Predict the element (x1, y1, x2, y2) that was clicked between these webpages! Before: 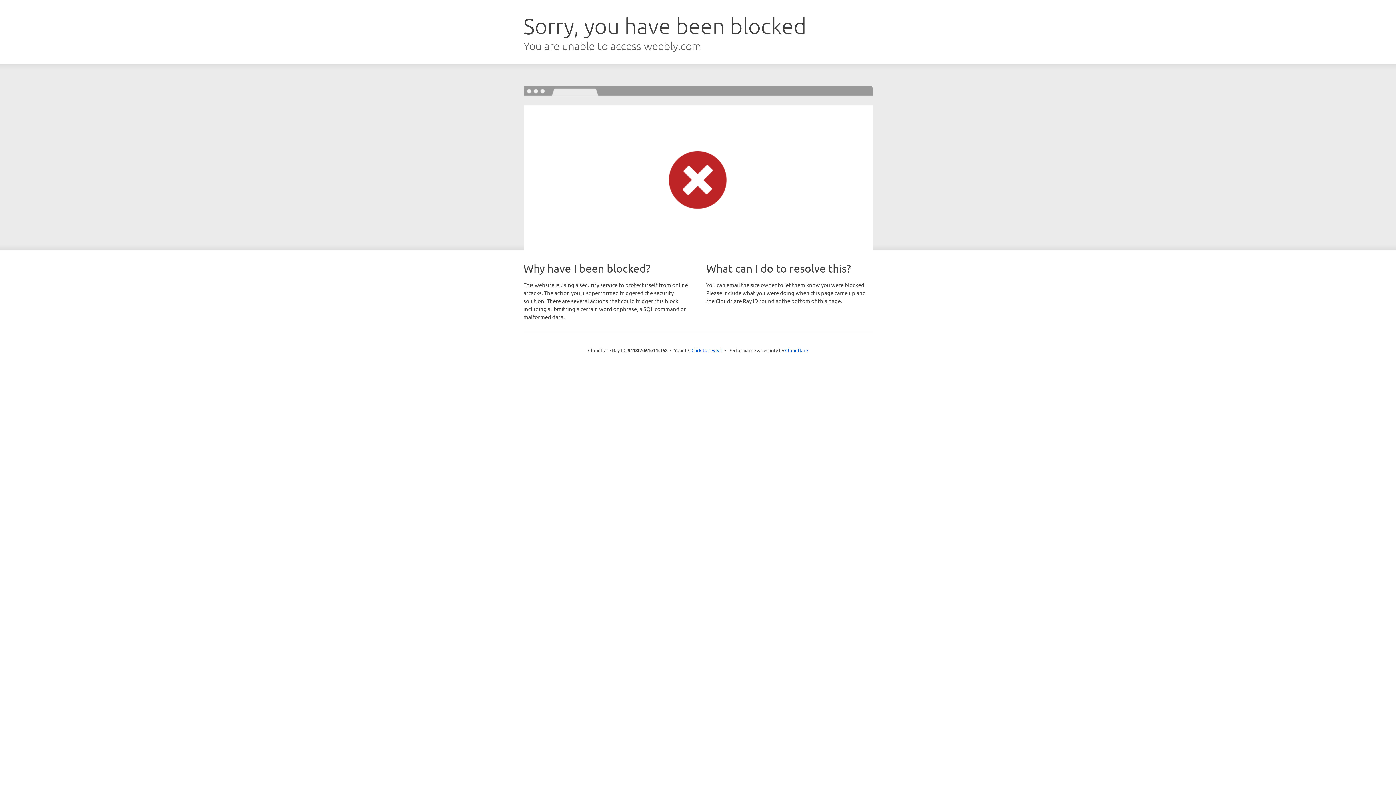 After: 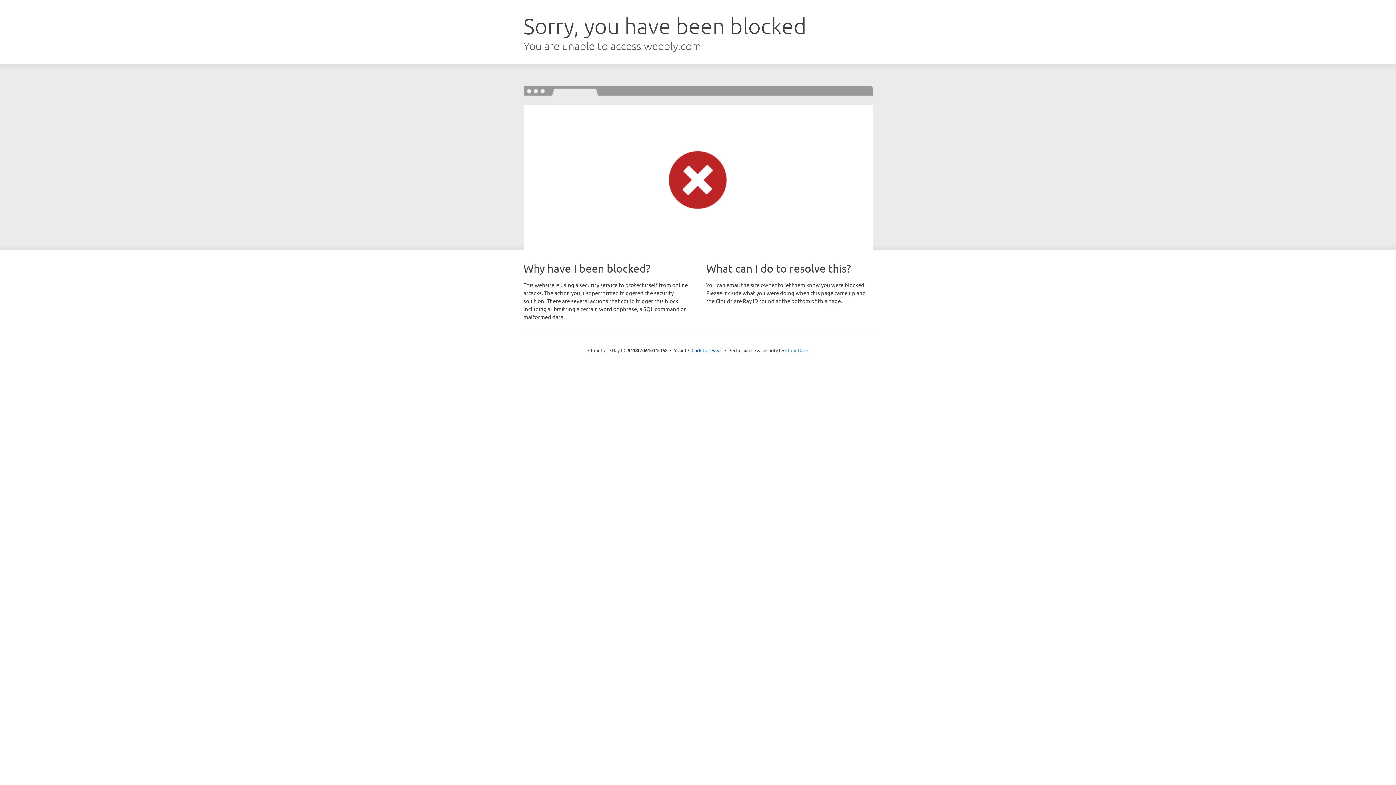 Action: label: Cloudflare bbox: (785, 347, 808, 353)